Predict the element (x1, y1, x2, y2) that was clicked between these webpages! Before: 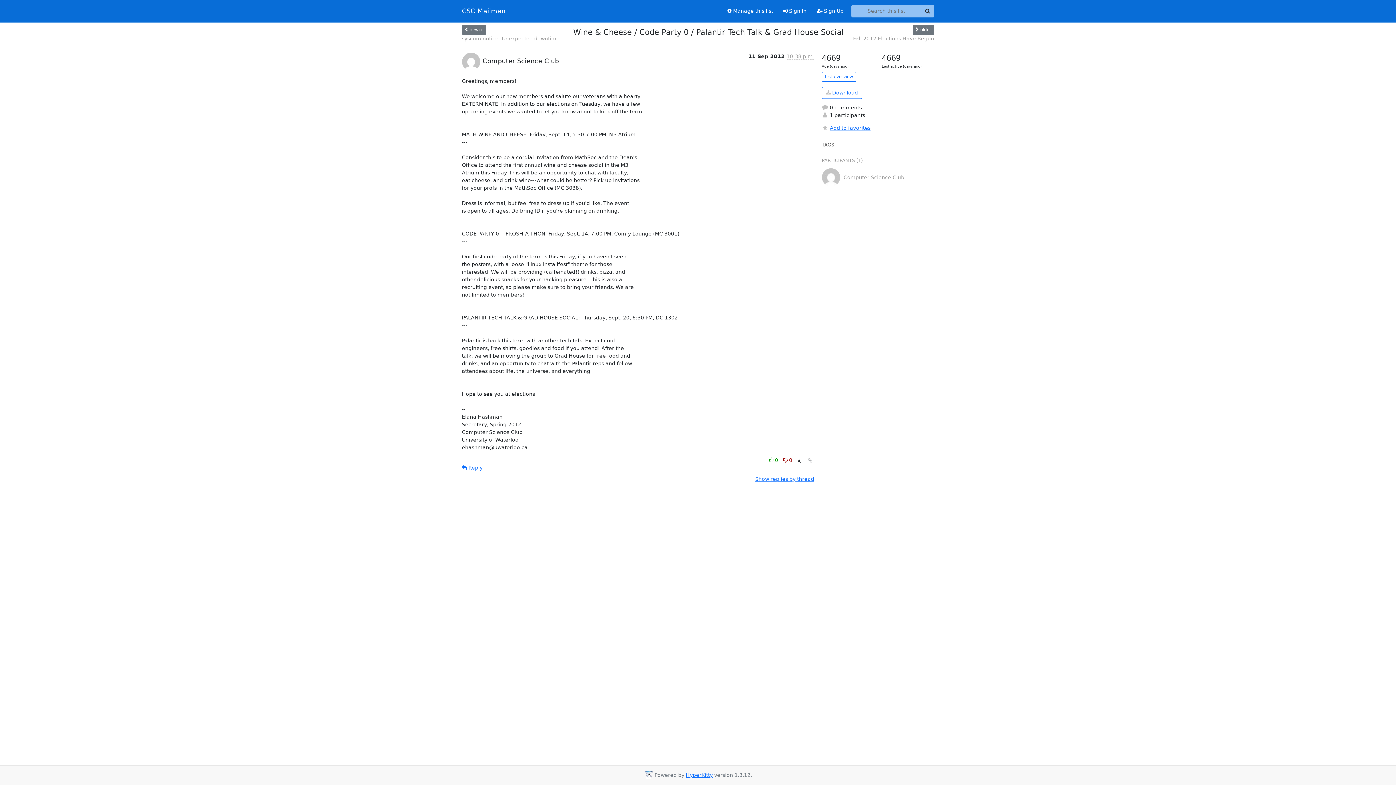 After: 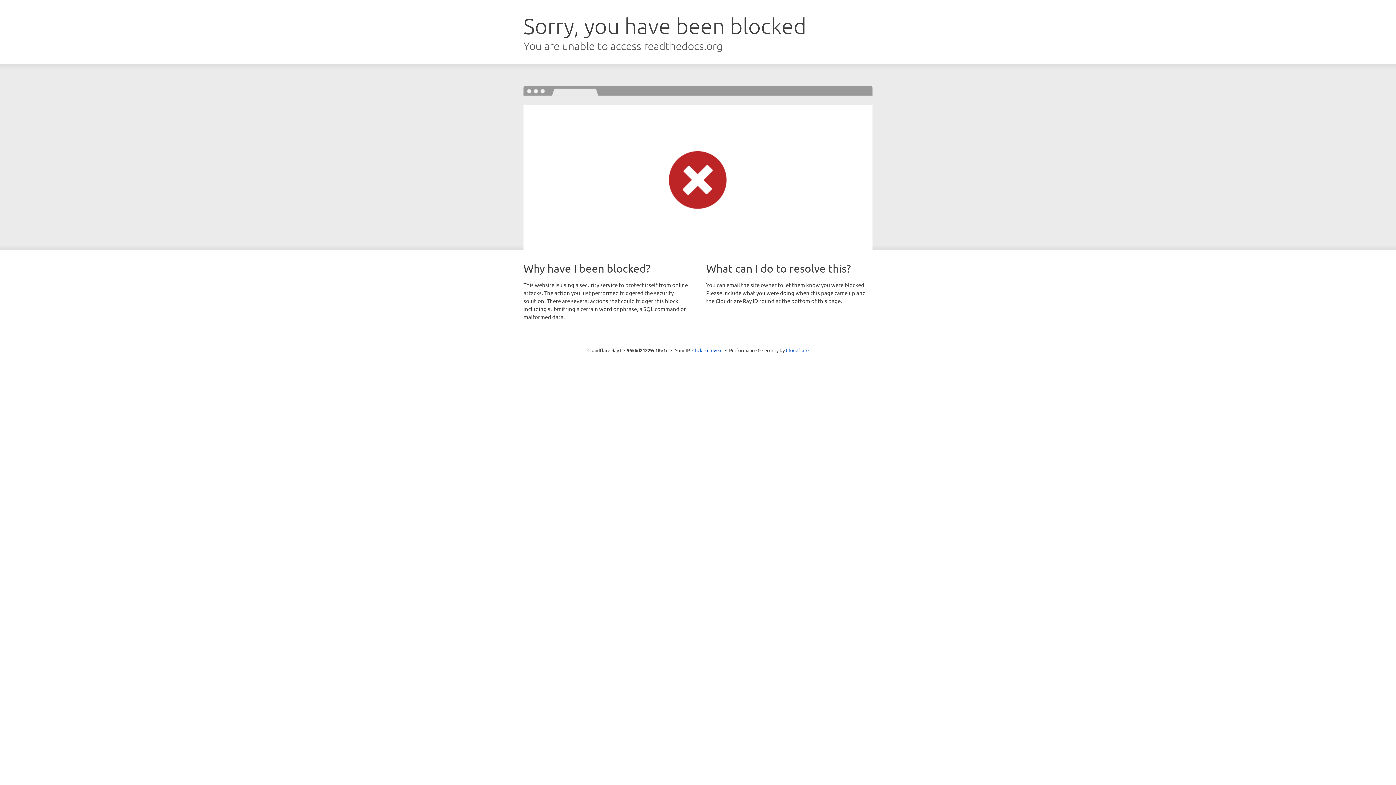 Action: label: HyperKitty bbox: (686, 772, 712, 778)